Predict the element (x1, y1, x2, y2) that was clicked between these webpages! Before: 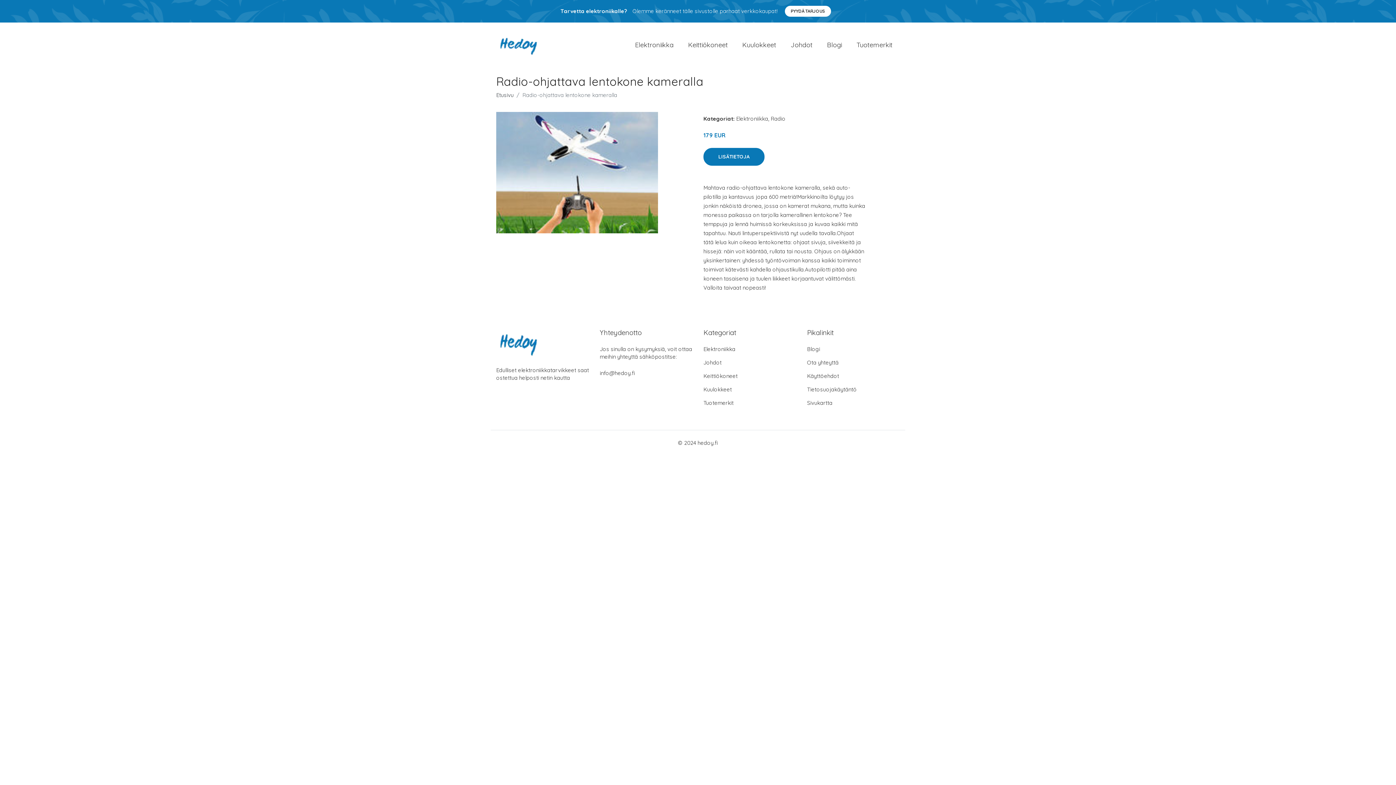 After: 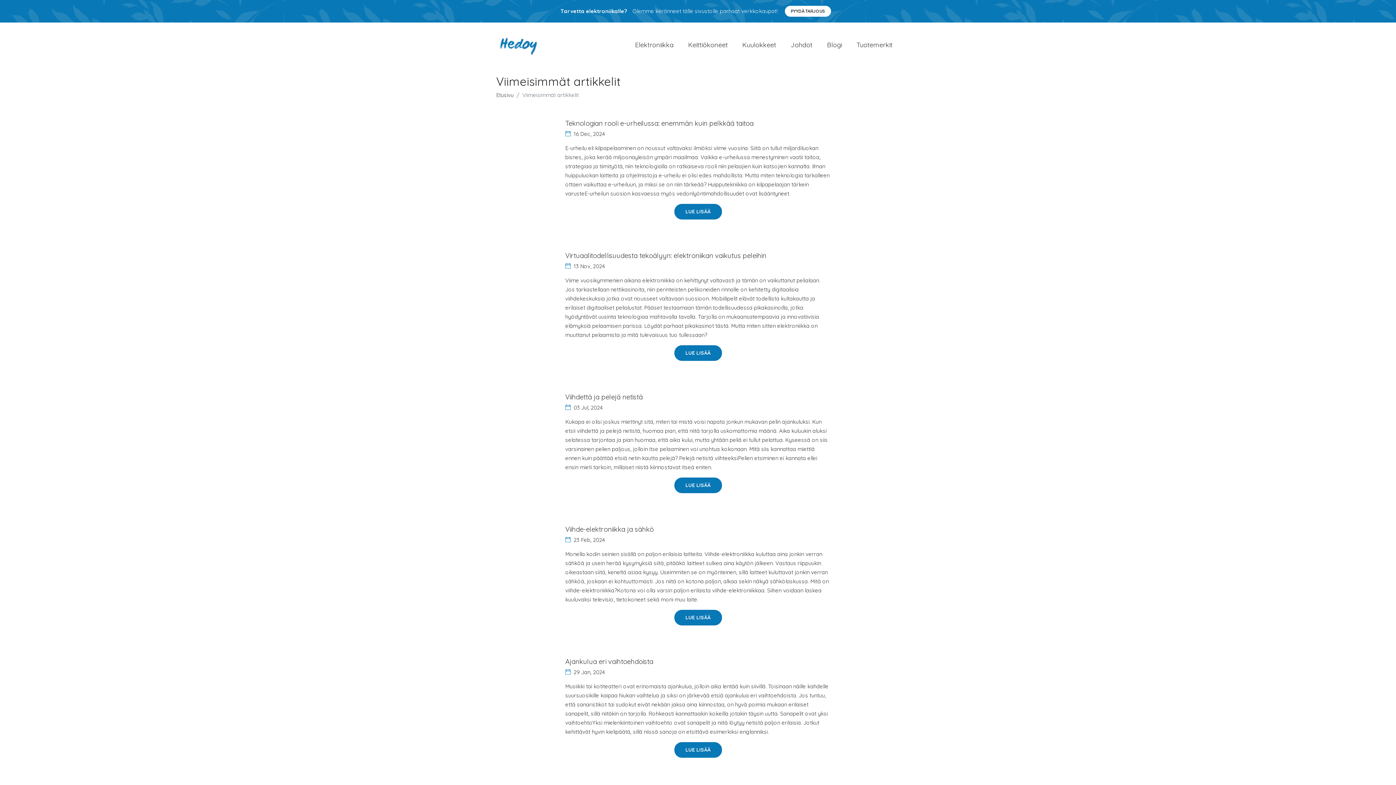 Action: label: Blogi bbox: (820, 33, 849, 56)